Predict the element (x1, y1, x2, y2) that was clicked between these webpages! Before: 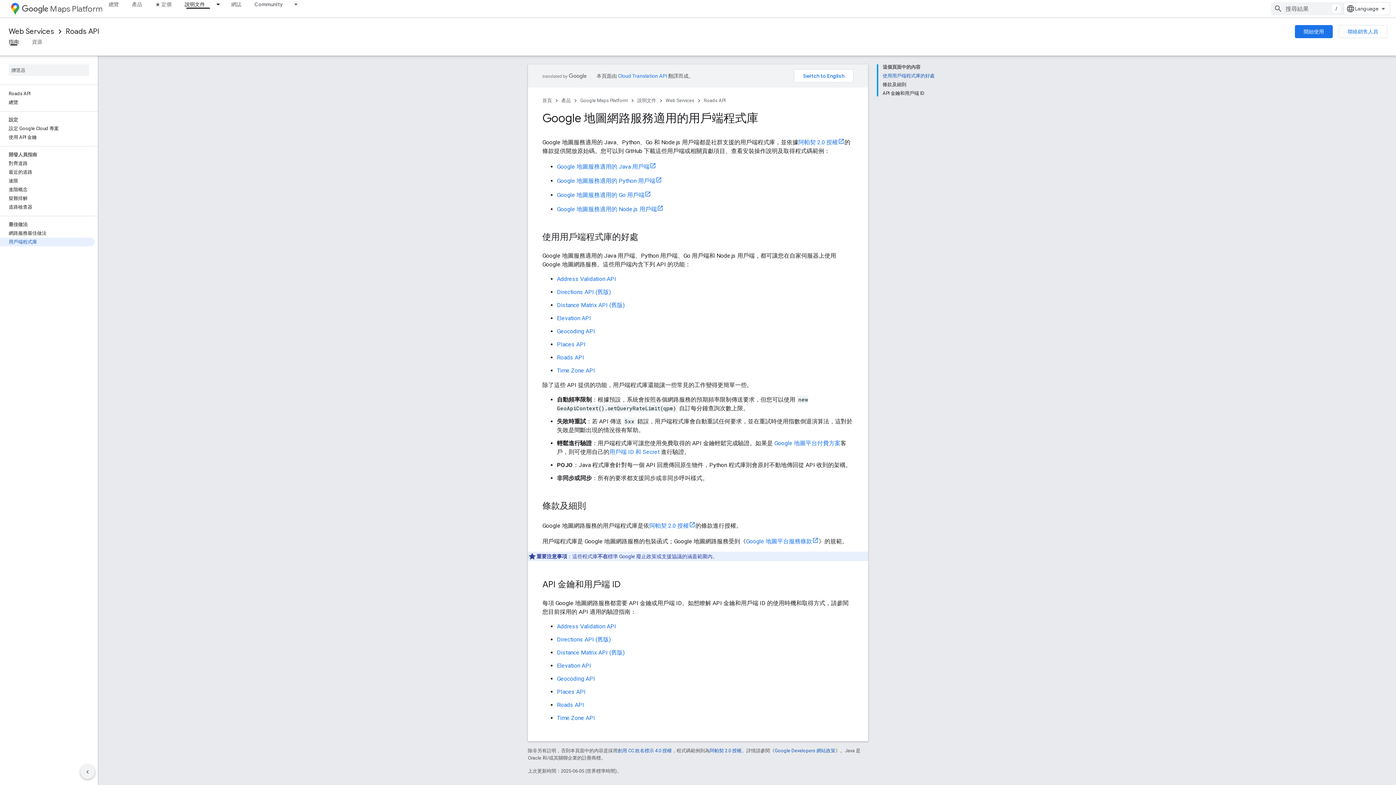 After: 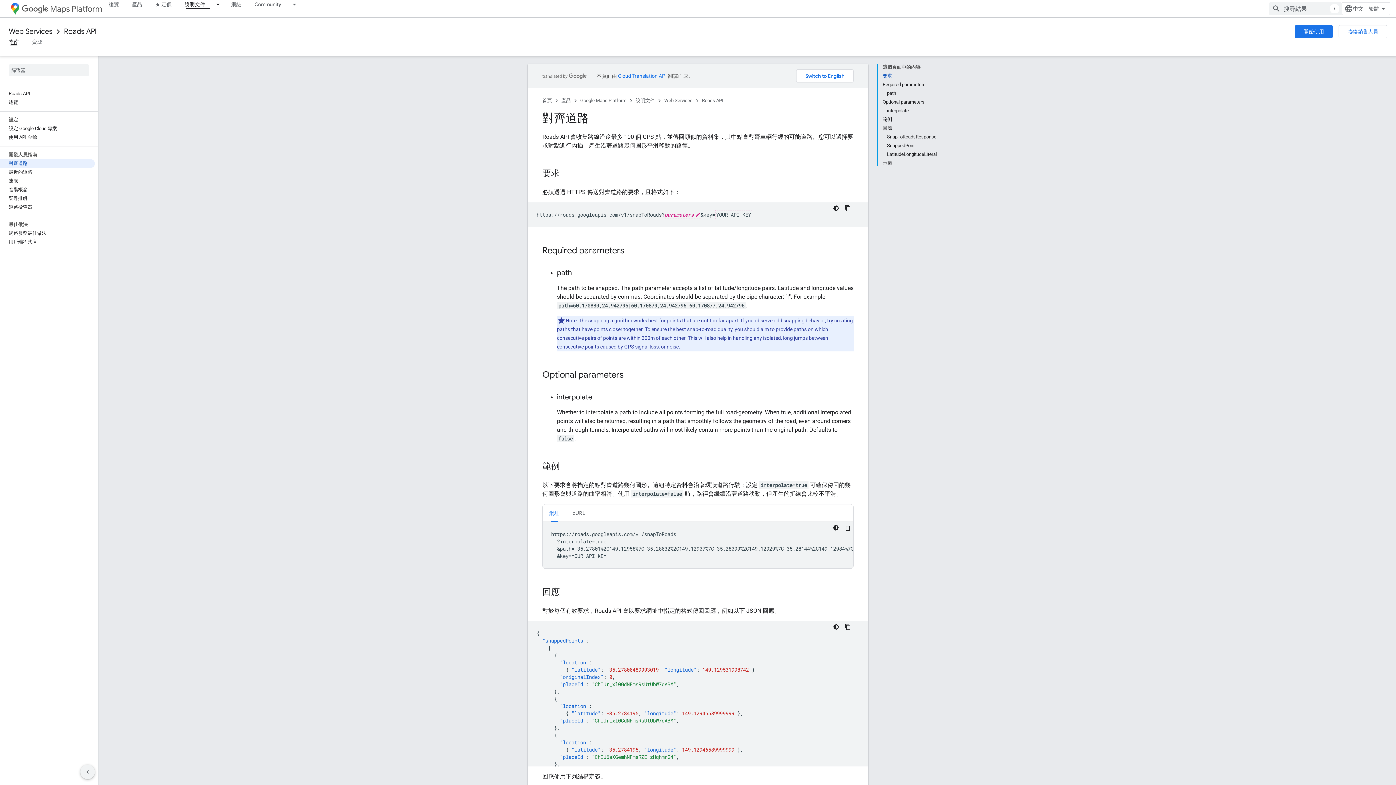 Action: bbox: (0, 159, 94, 168) label: 對齊道路